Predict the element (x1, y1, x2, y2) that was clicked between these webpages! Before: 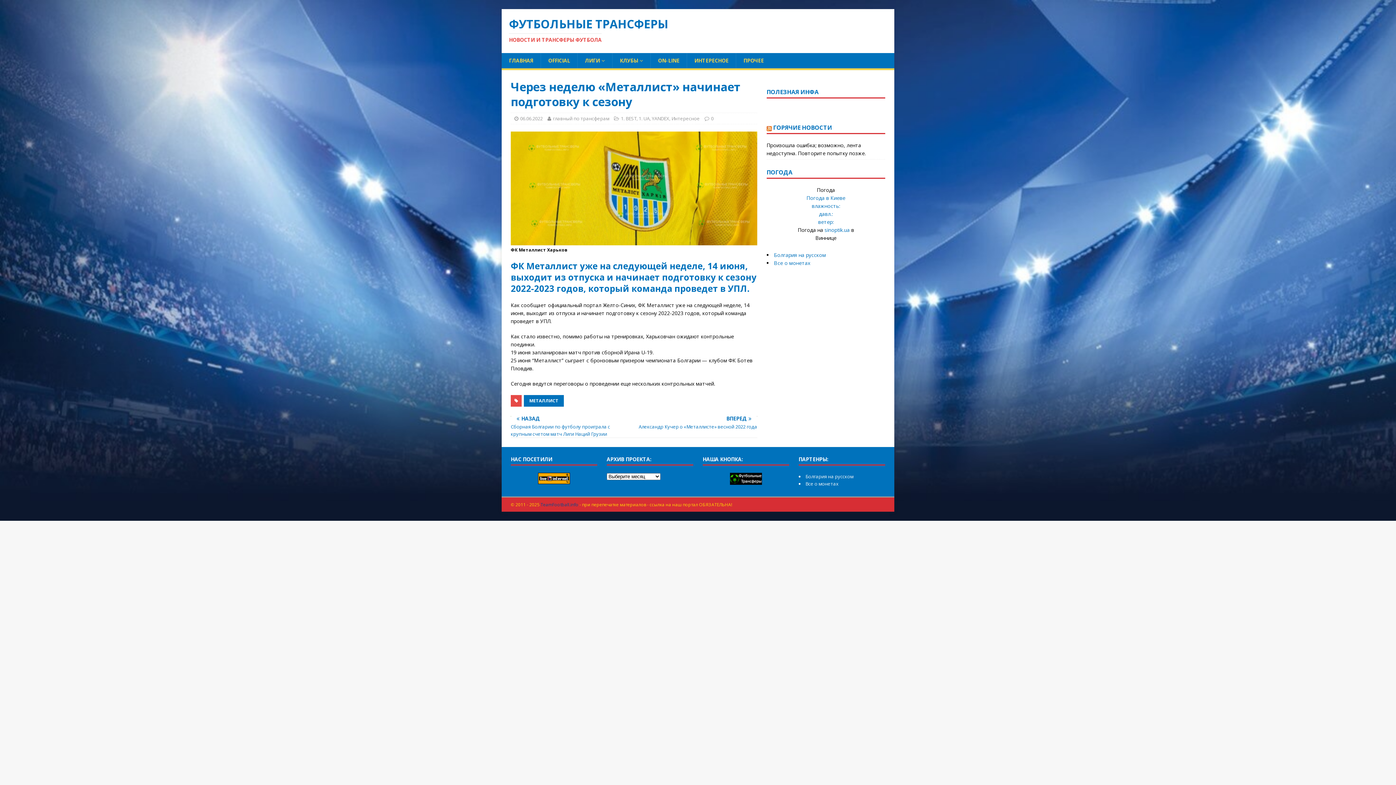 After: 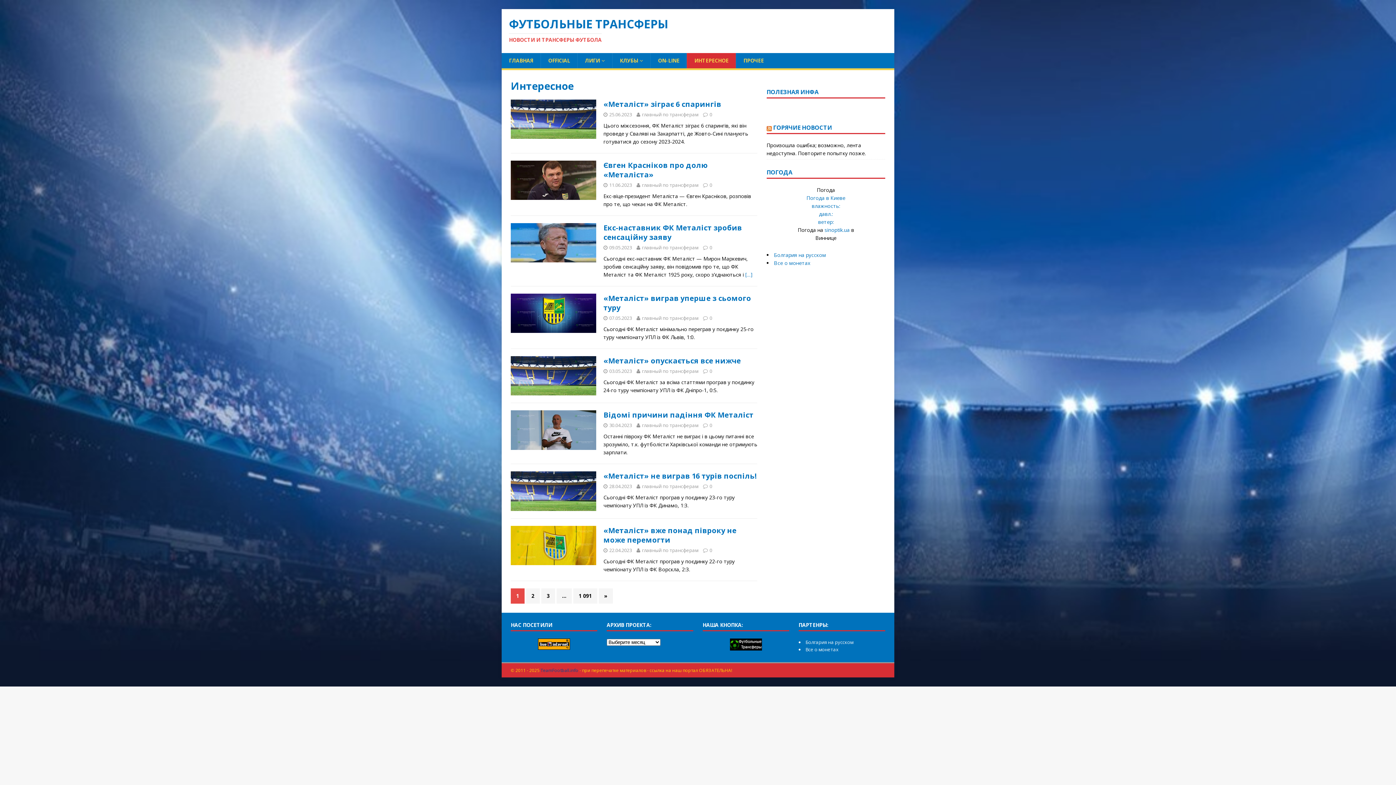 Action: label: Интересное bbox: (671, 115, 700, 121)